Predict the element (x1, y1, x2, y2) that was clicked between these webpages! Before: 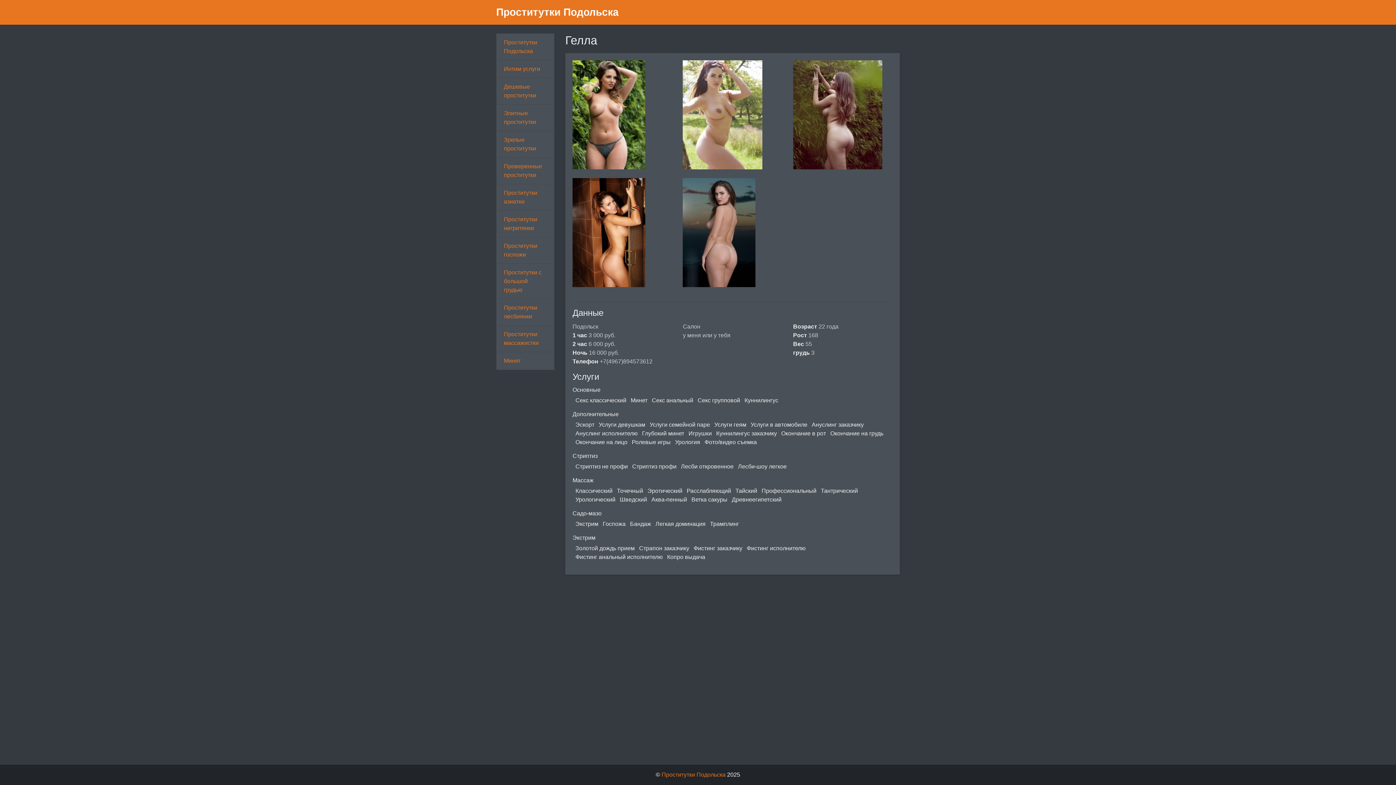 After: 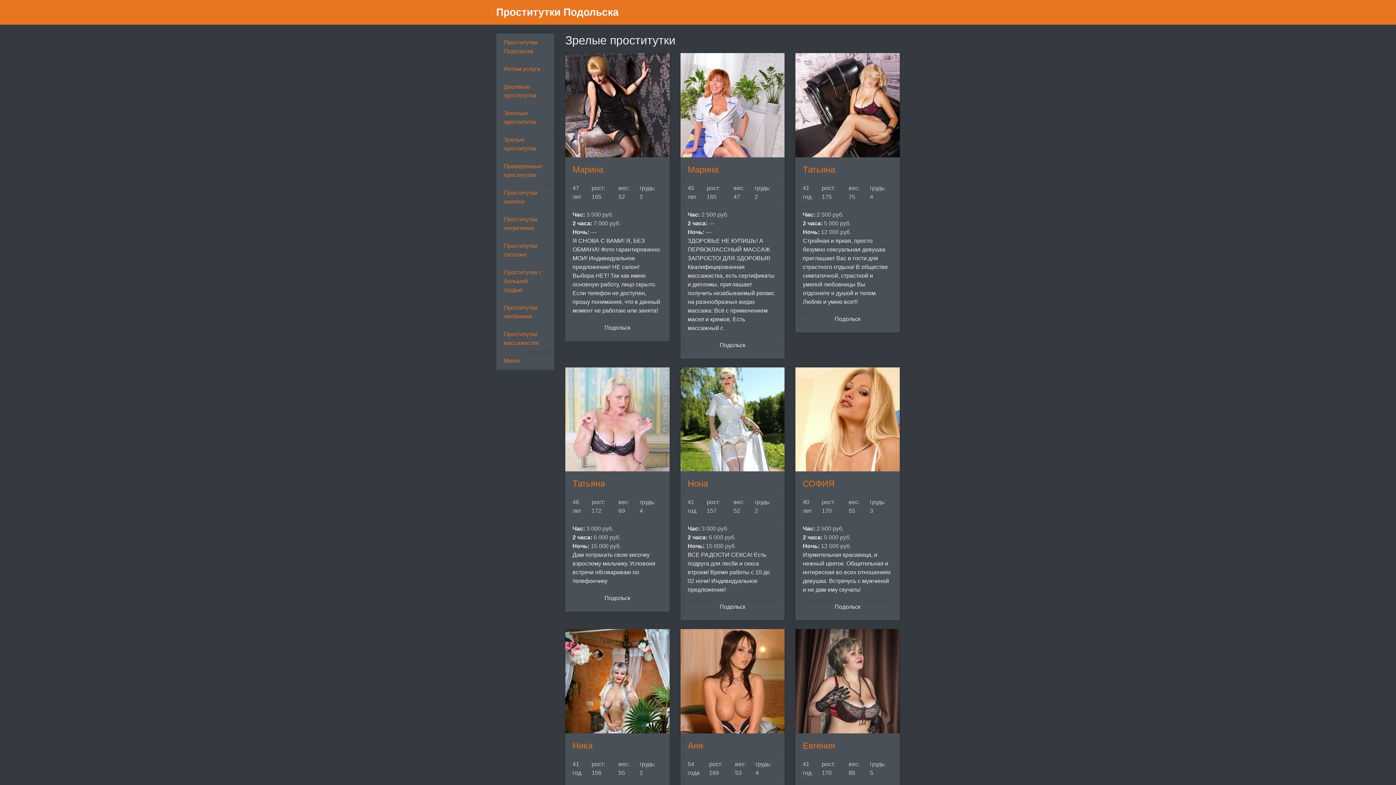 Action: label: Зрелые проститутки bbox: (496, 130, 554, 157)